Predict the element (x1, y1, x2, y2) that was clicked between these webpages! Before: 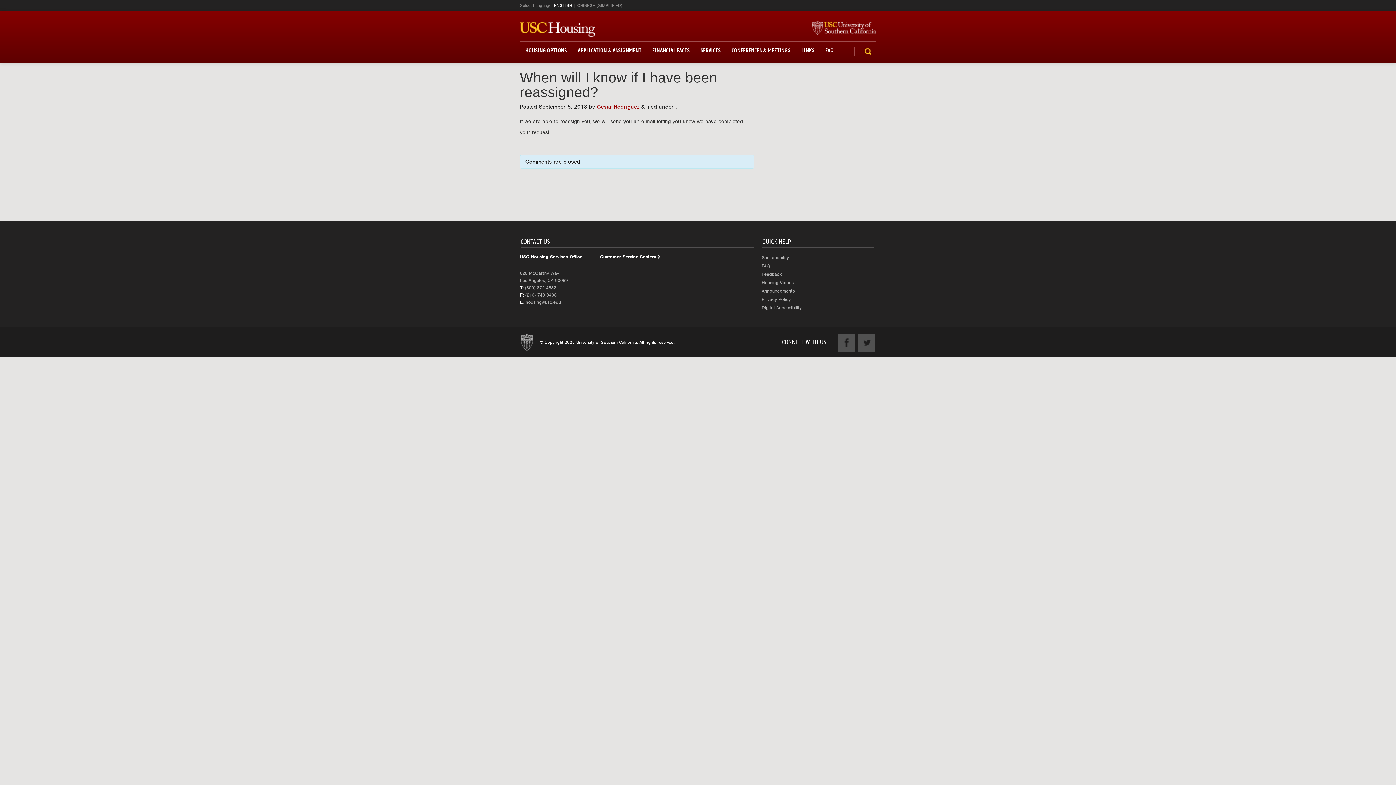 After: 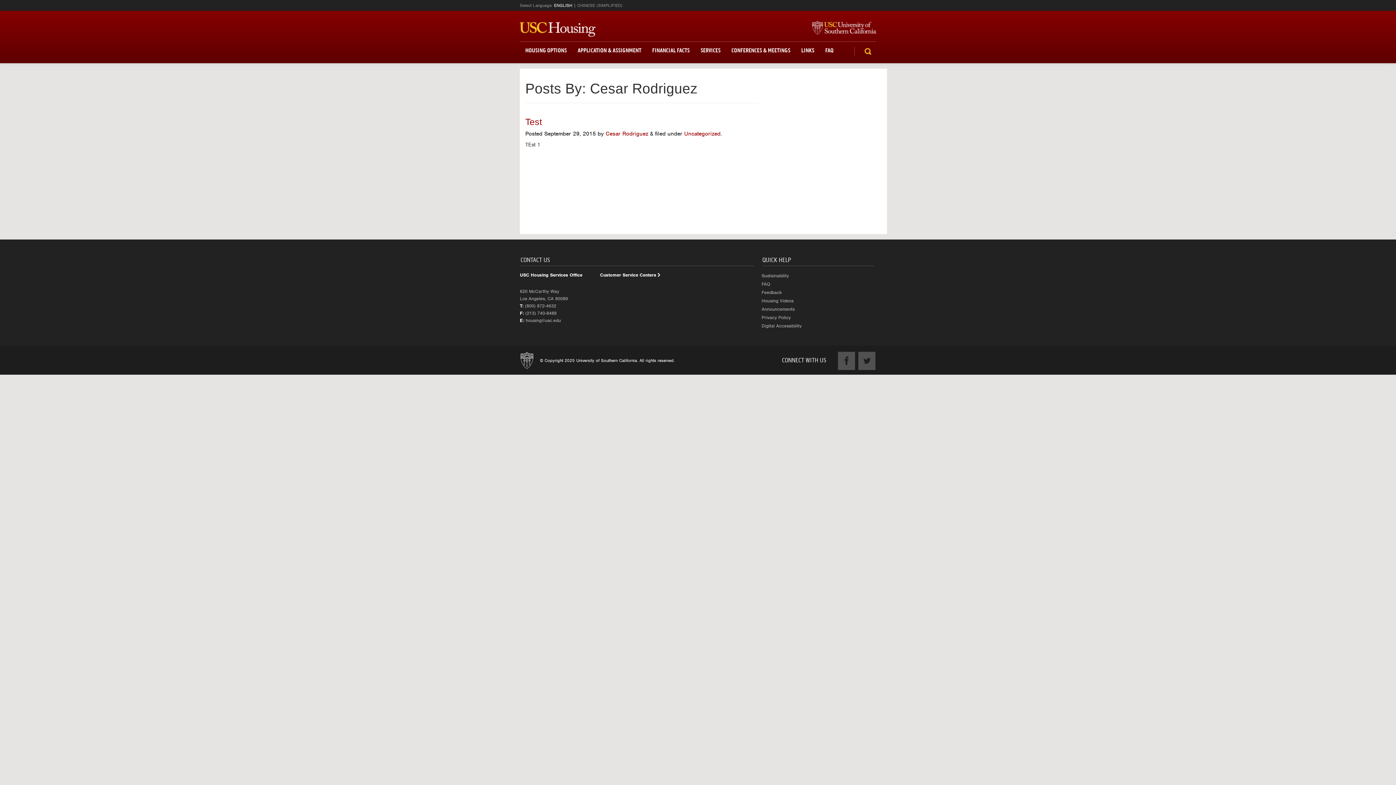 Action: bbox: (597, 103, 639, 110) label: Cesar Rodriguez